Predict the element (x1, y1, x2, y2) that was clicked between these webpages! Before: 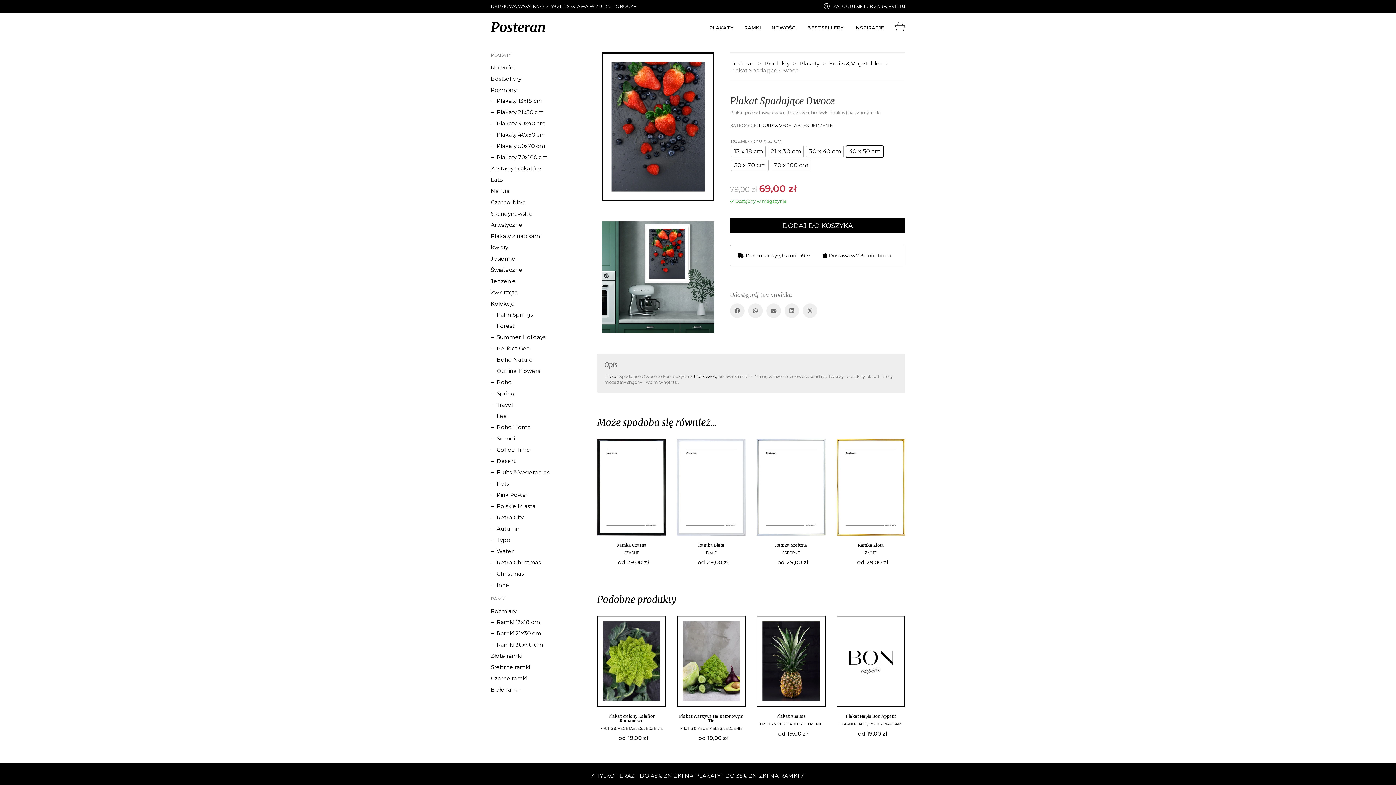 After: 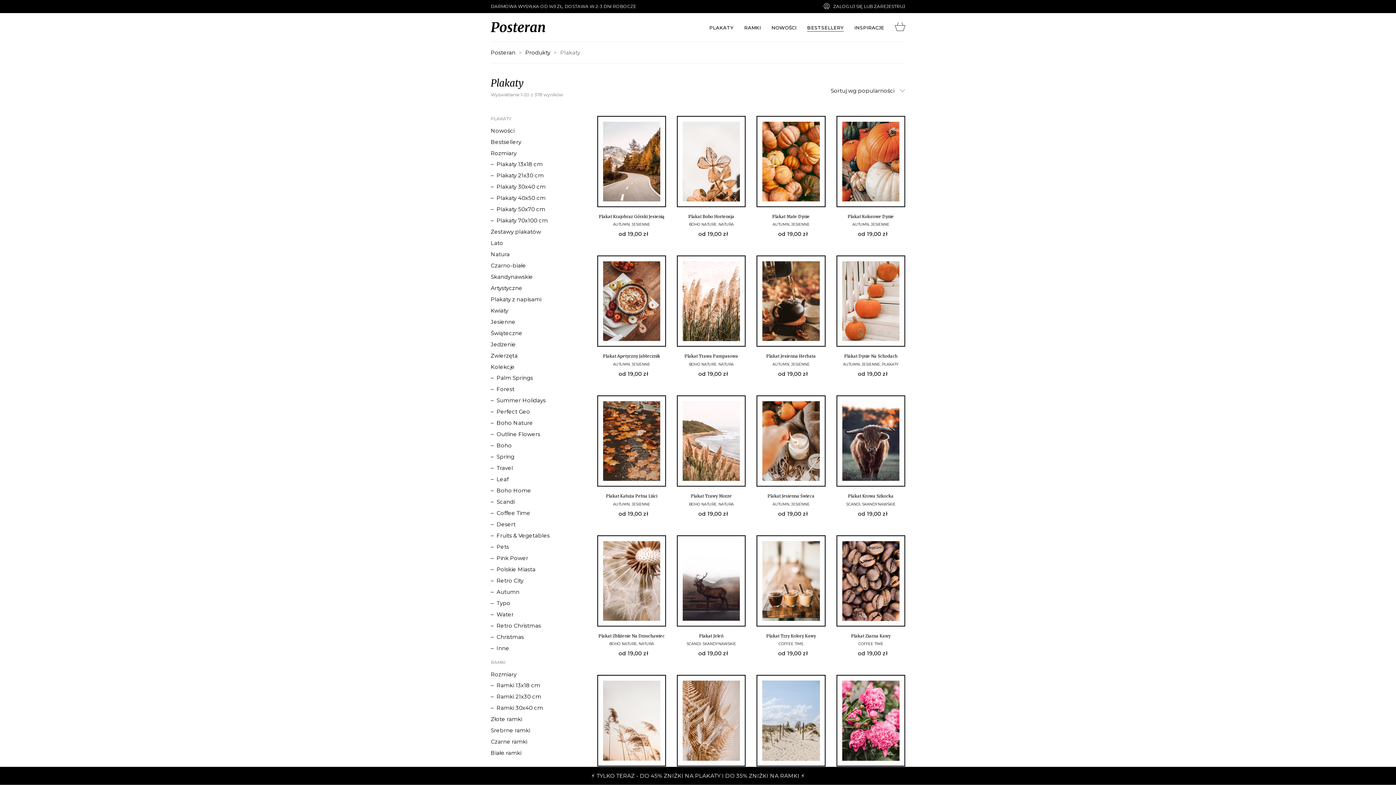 Action: label: BESTSELLERY bbox: (807, 23, 844, 31)